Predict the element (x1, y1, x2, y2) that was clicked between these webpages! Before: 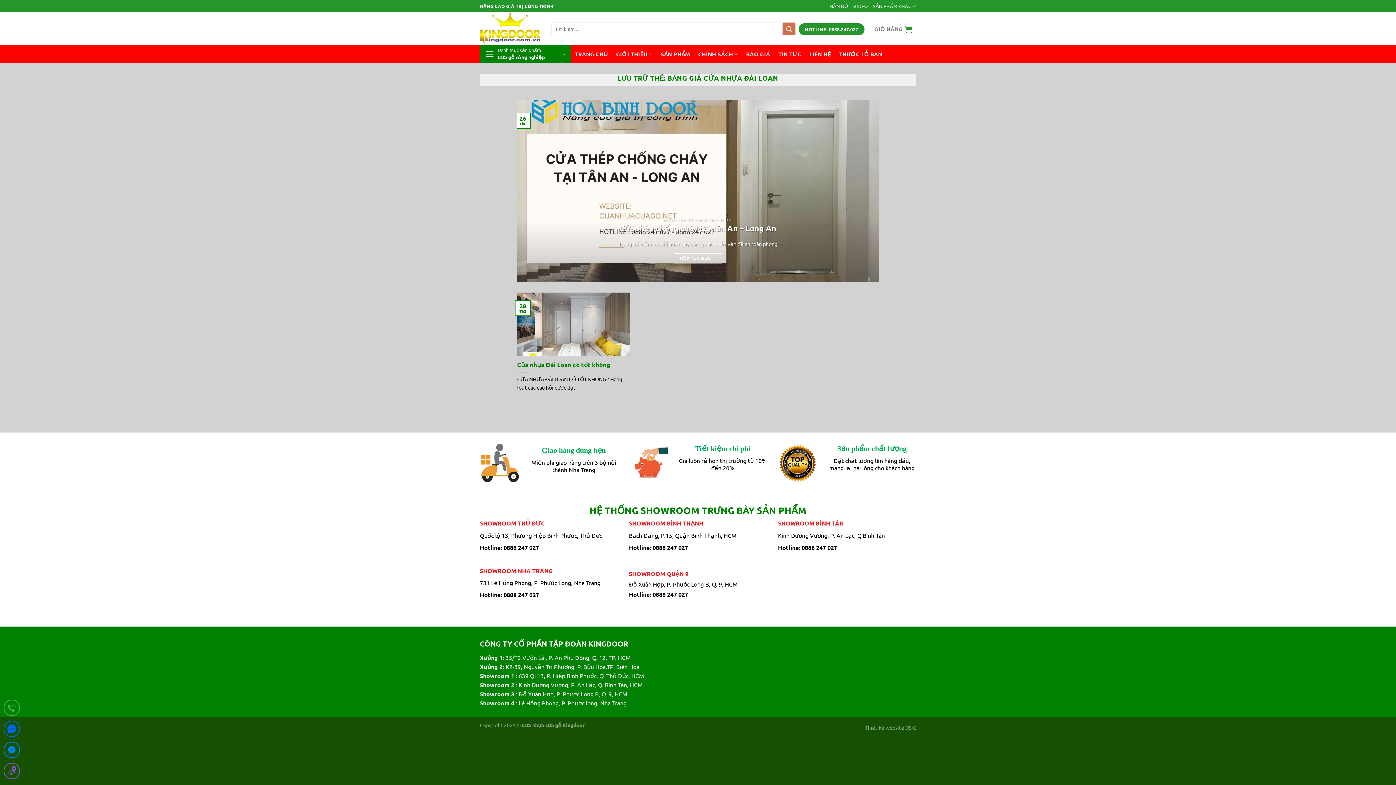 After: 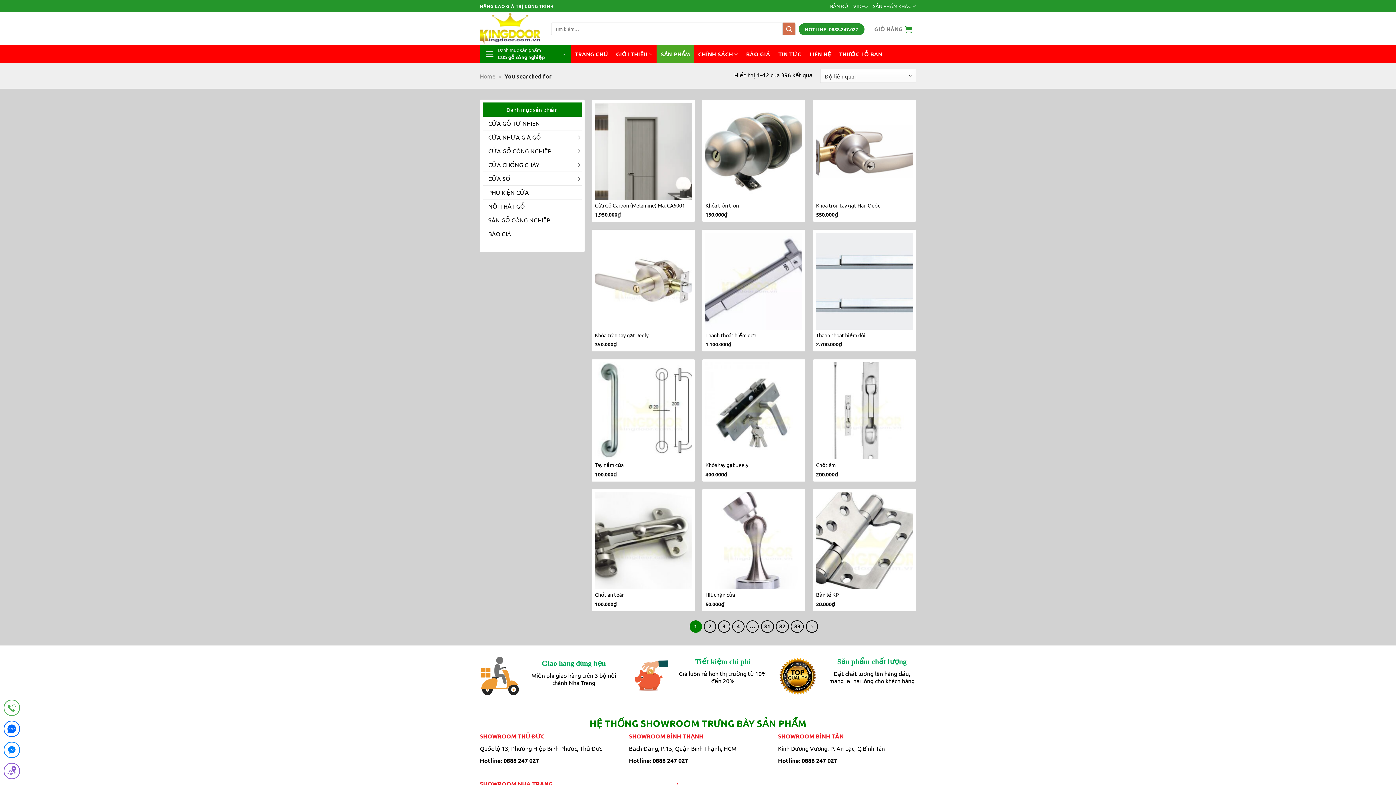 Action: label: Gửi bbox: (783, 22, 795, 35)